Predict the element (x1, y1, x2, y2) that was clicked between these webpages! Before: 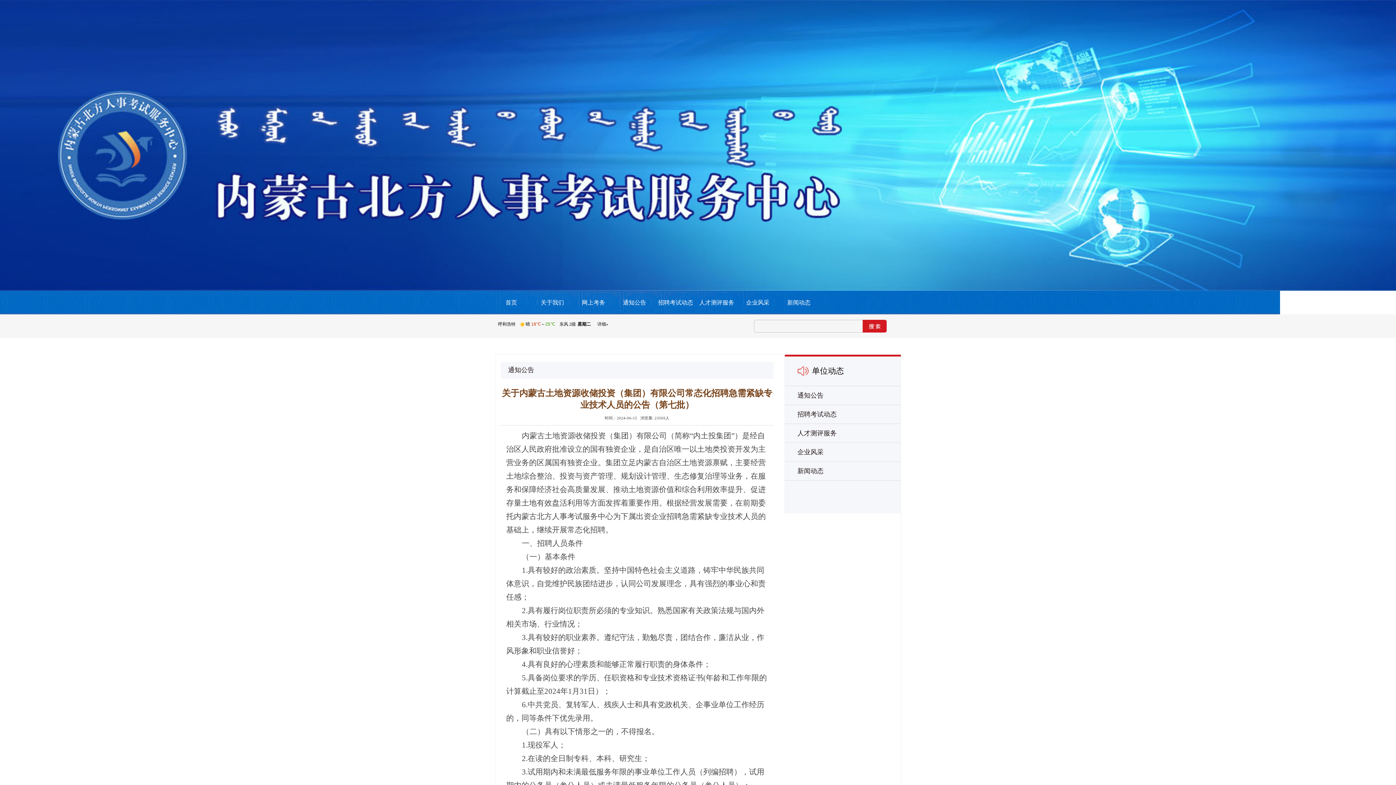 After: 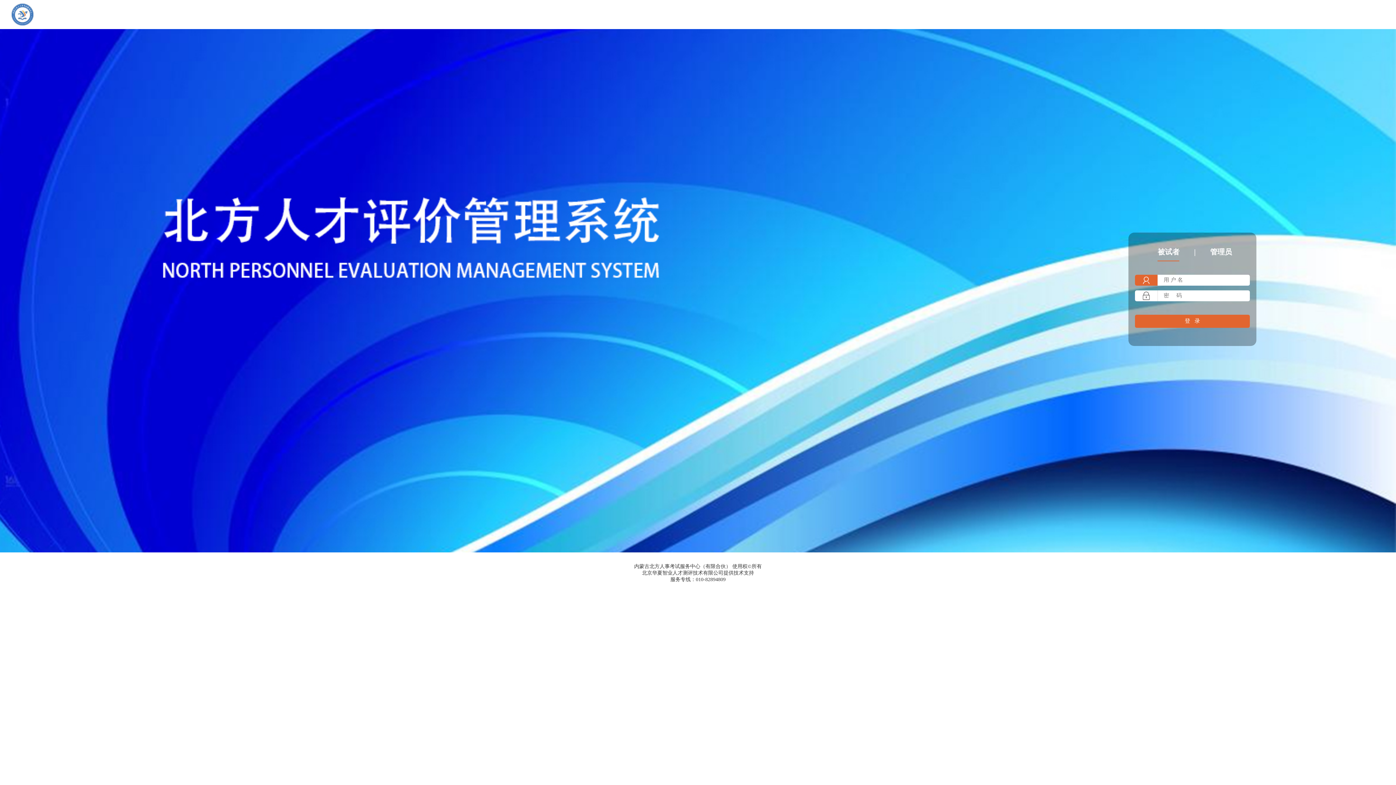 Action: label: 人才测评服务 bbox: (696, 290, 737, 314)